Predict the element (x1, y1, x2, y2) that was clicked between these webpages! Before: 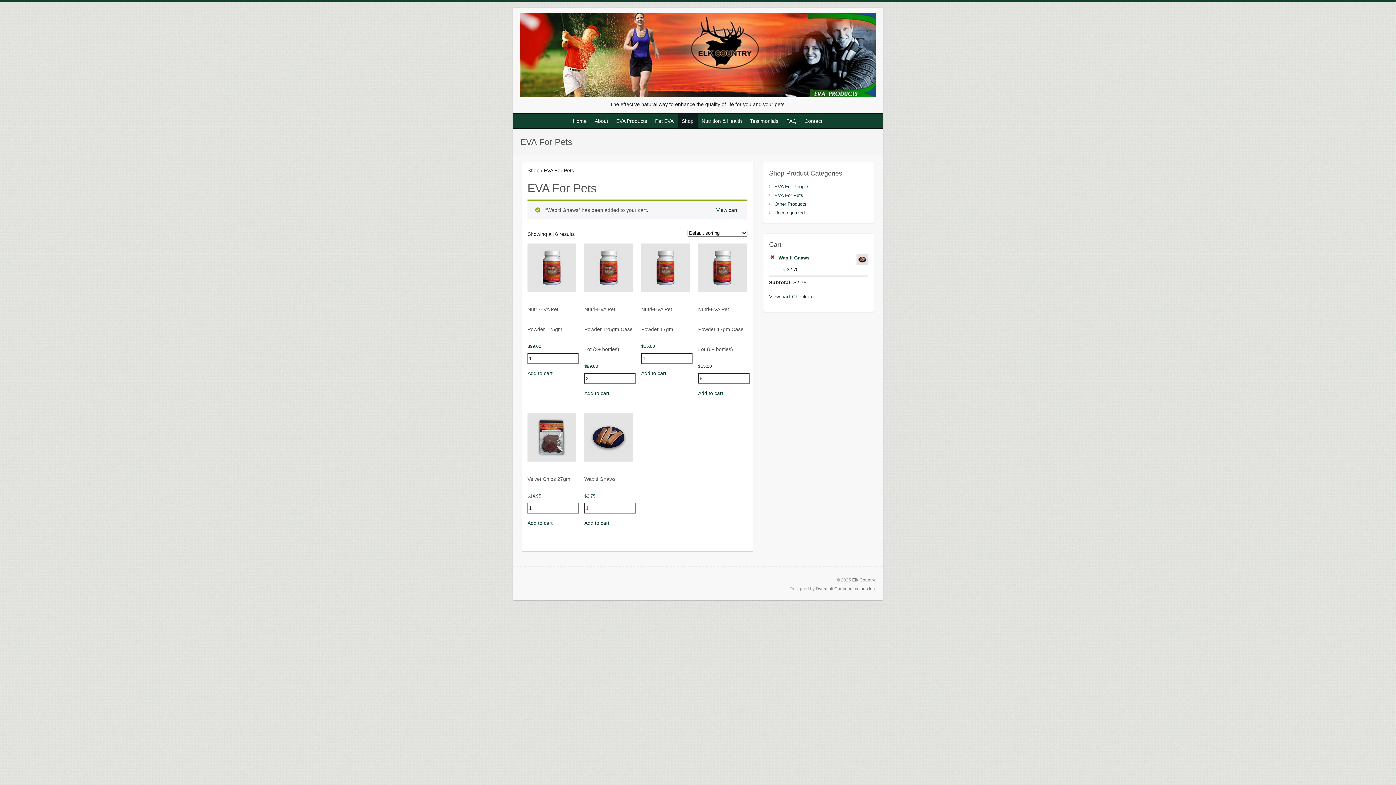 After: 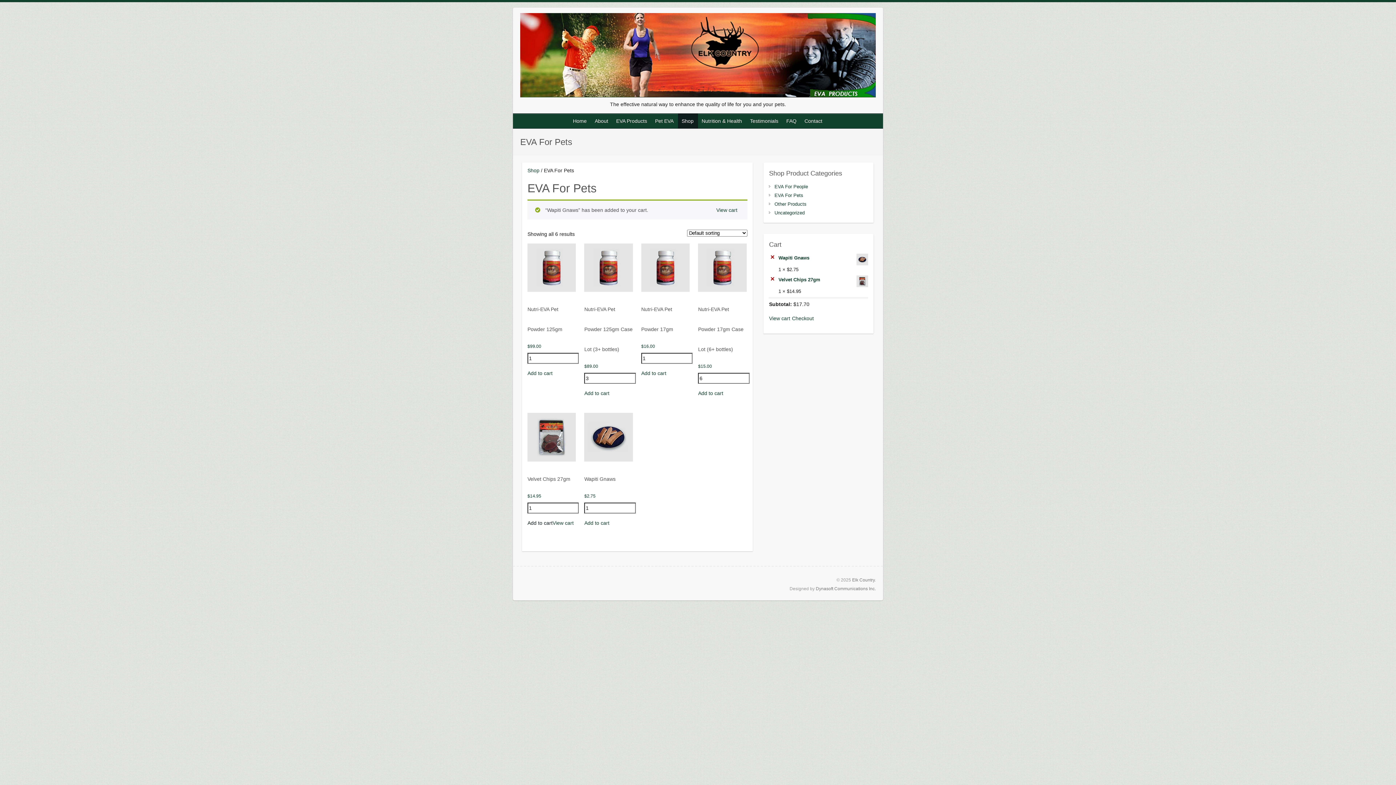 Action: label: Add to cart: “Velvet Chips 27gm” bbox: (527, 518, 552, 527)